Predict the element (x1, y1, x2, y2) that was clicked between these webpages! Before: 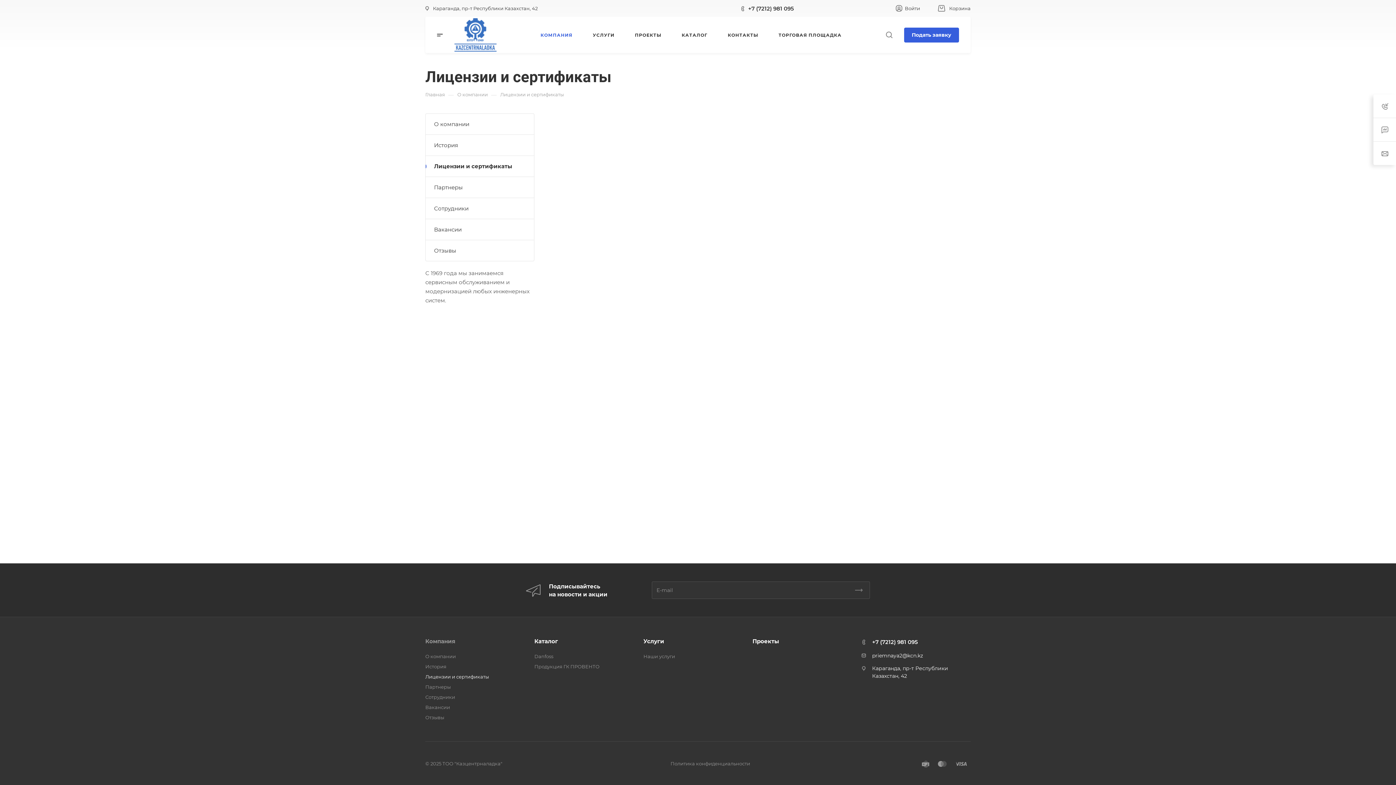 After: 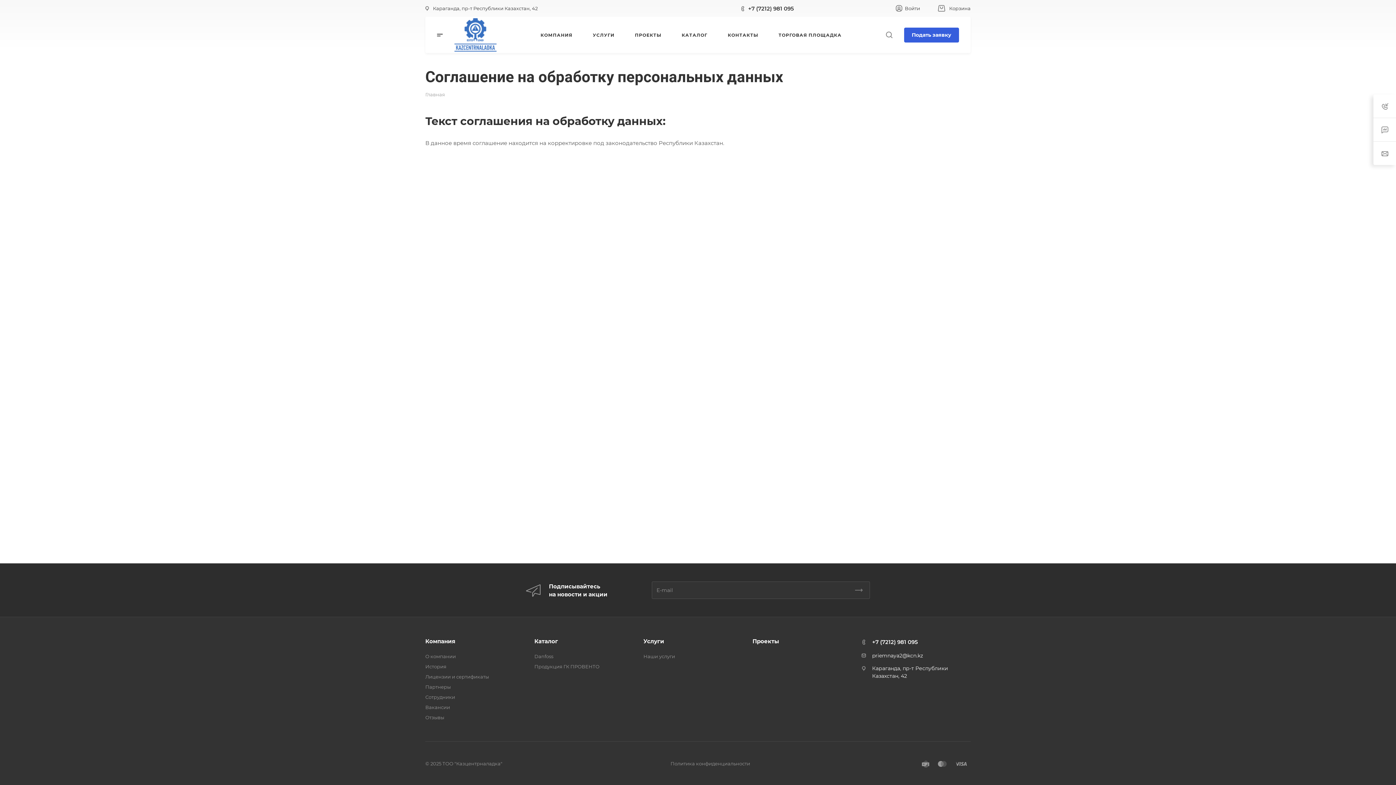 Action: bbox: (670, 760, 750, 766) label: Политика конфиденциальности